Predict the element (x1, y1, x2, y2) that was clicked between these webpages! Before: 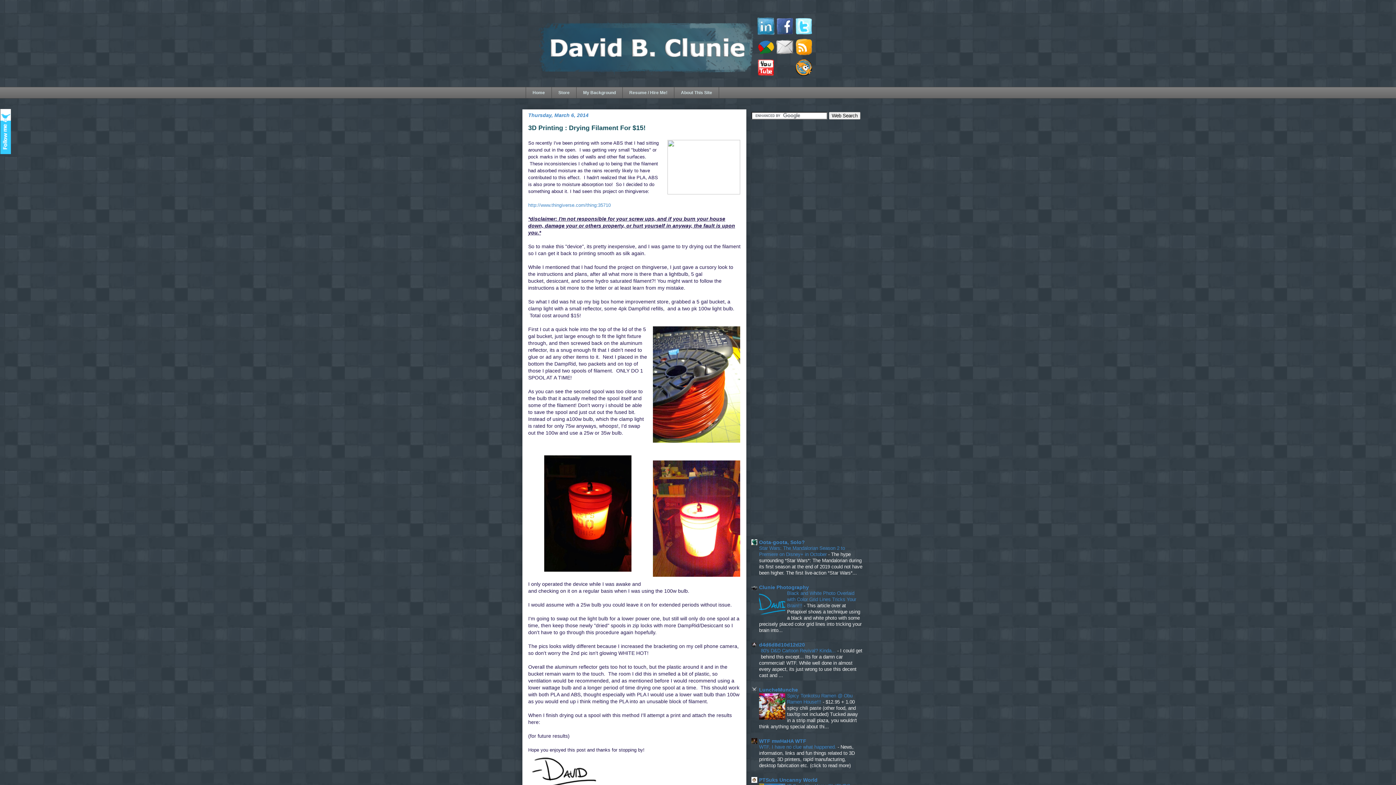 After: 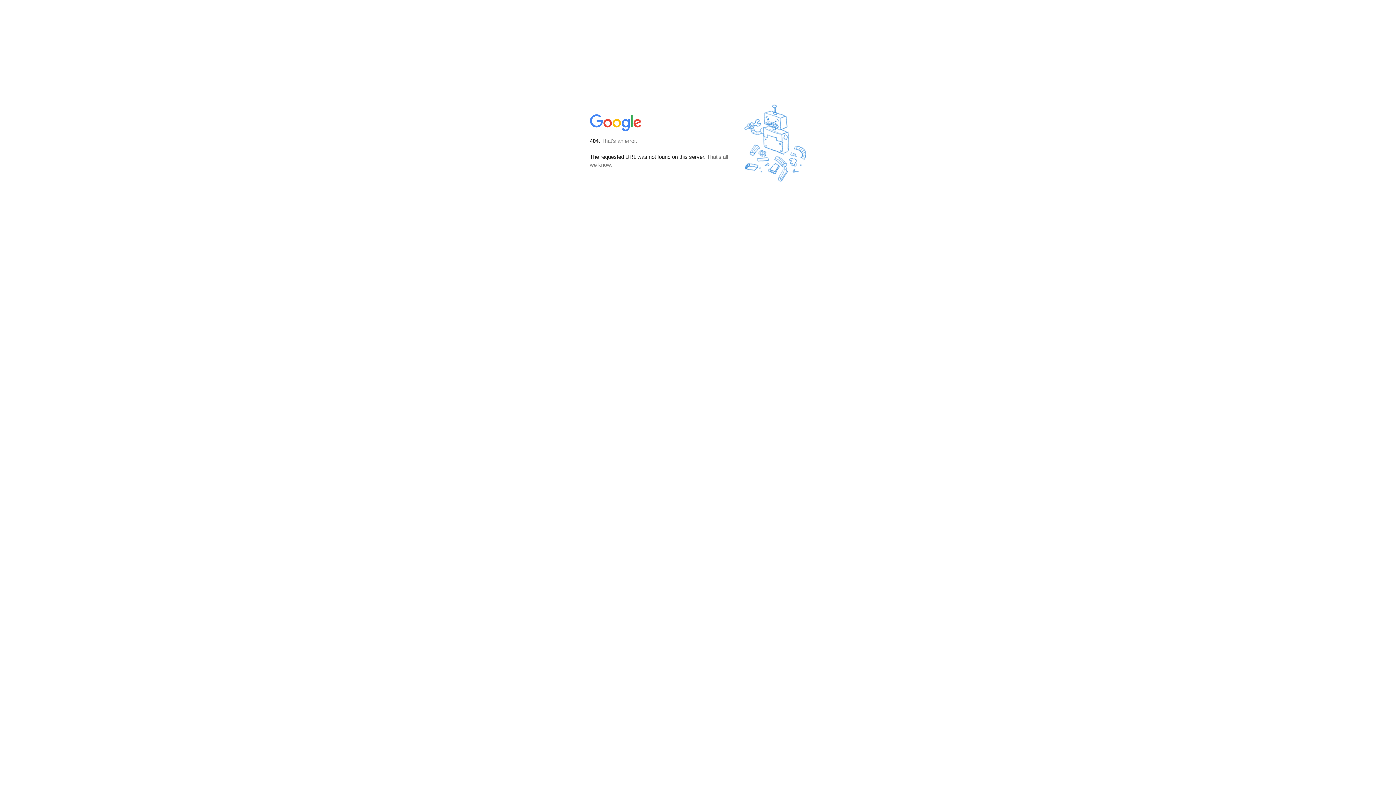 Action: bbox: (776, 50, 793, 56)